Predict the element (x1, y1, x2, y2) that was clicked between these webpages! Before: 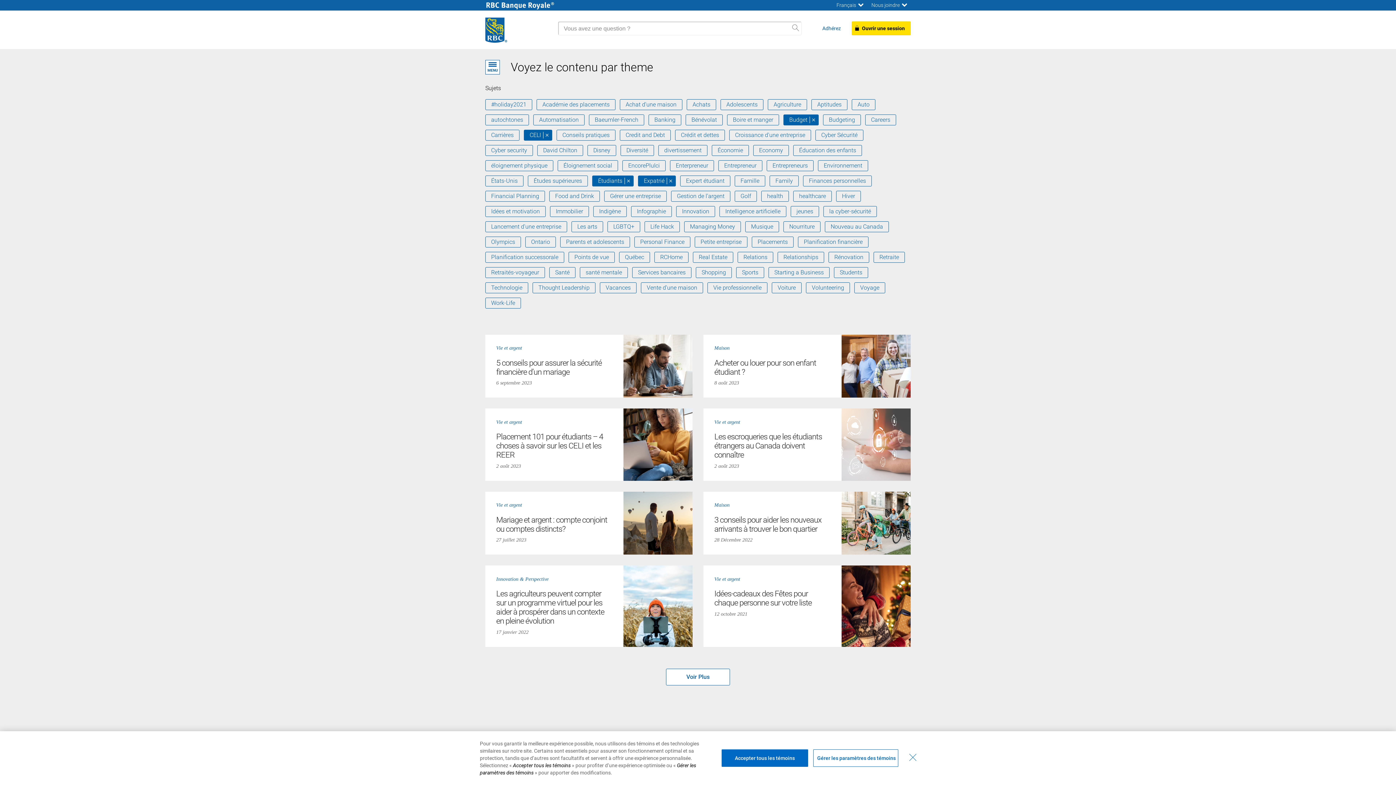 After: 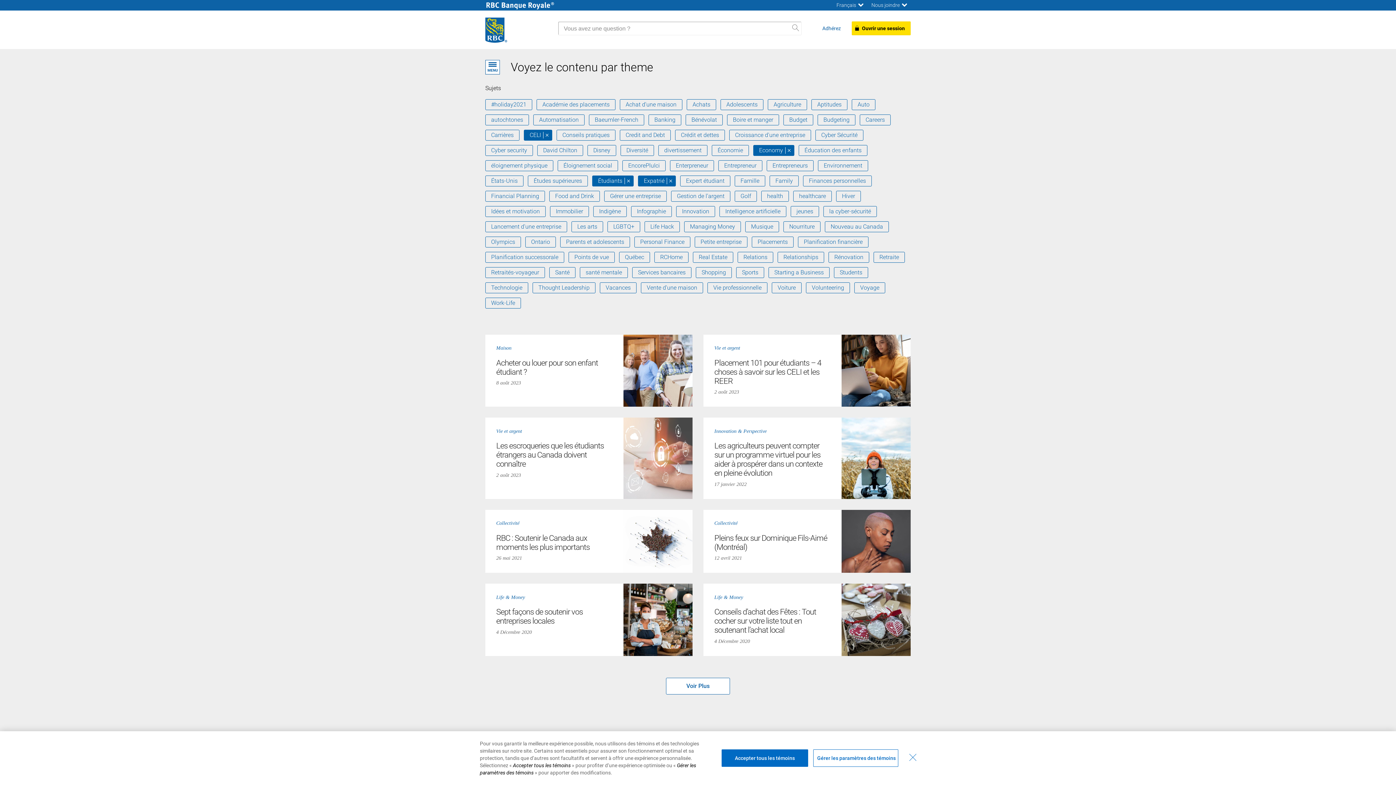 Action: label: Economy bbox: (753, 144, 789, 155)